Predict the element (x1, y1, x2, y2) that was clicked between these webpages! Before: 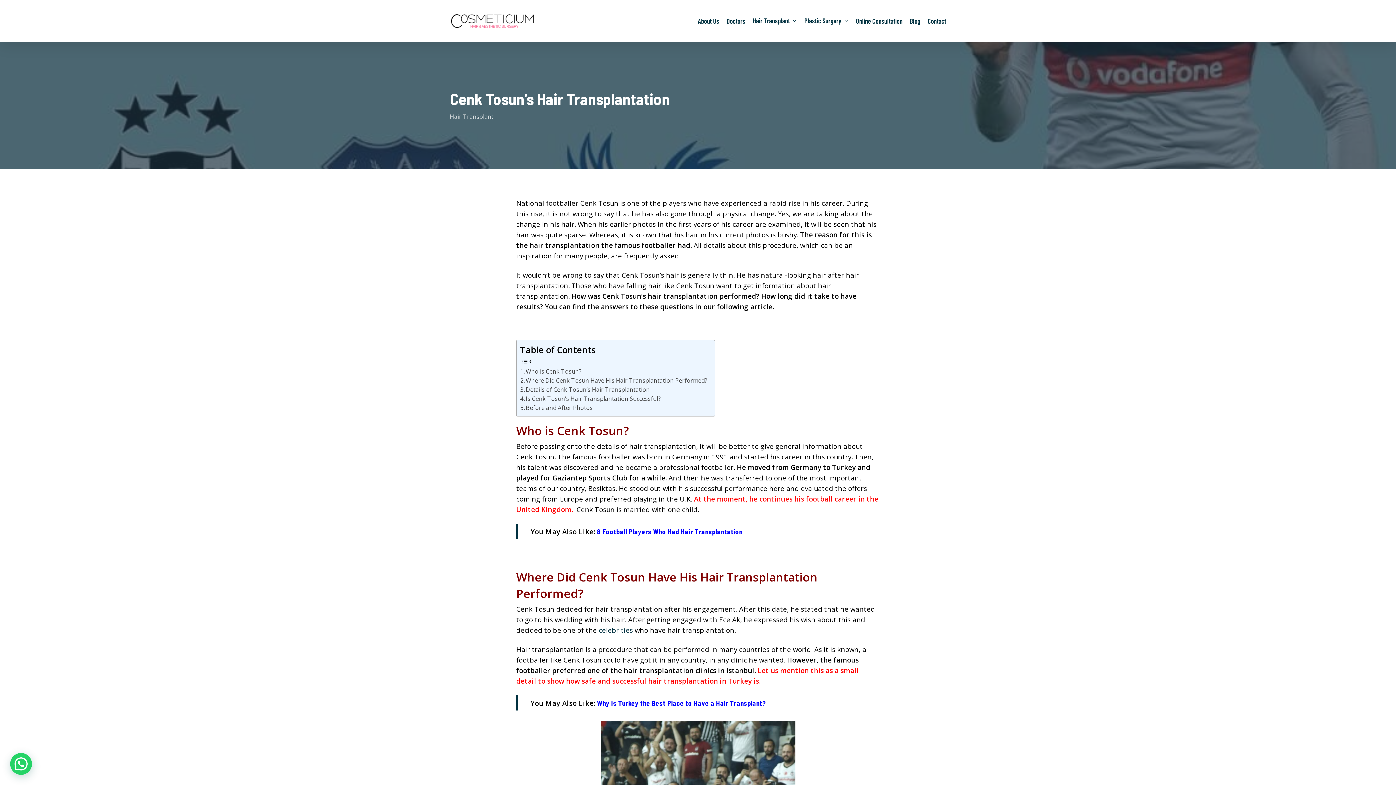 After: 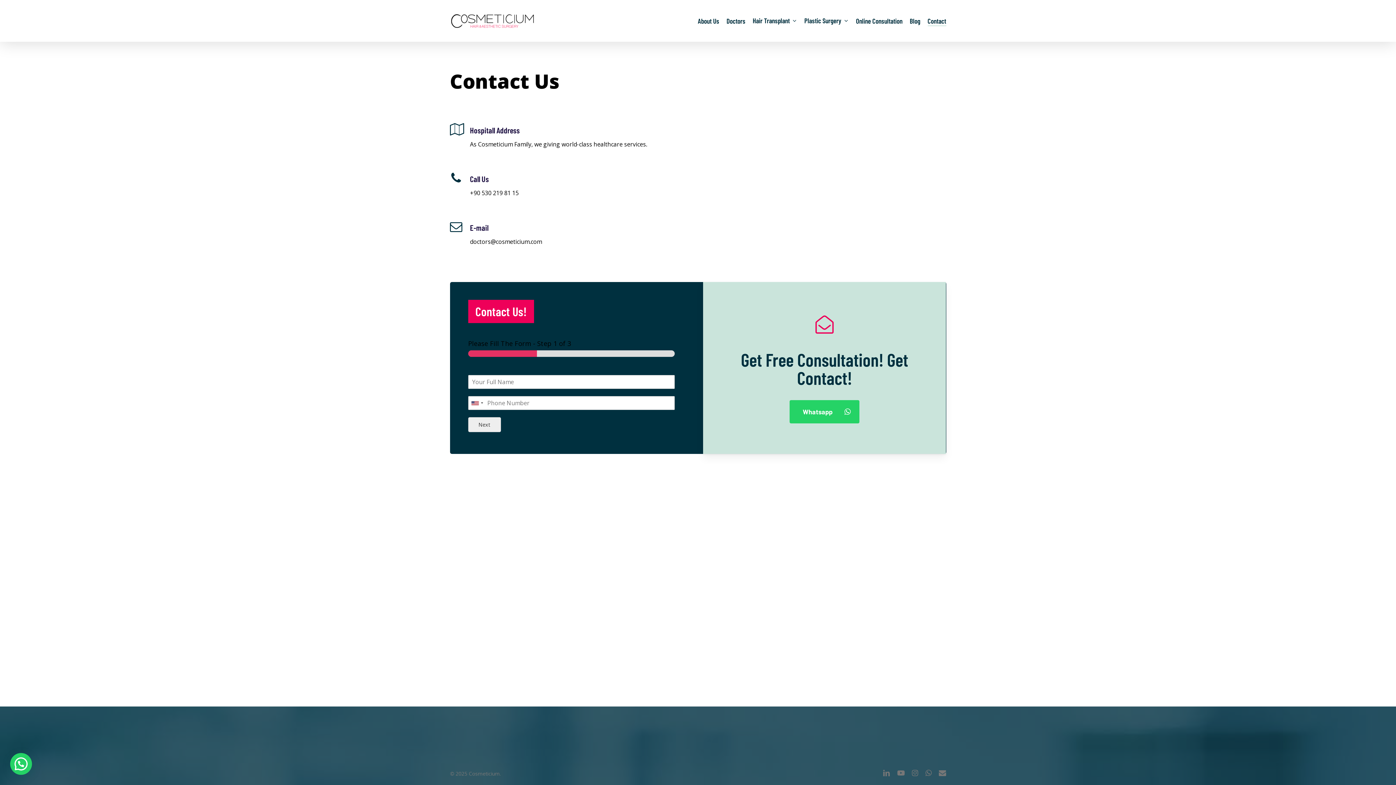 Action: bbox: (927, 17, 946, 24) label: Contact